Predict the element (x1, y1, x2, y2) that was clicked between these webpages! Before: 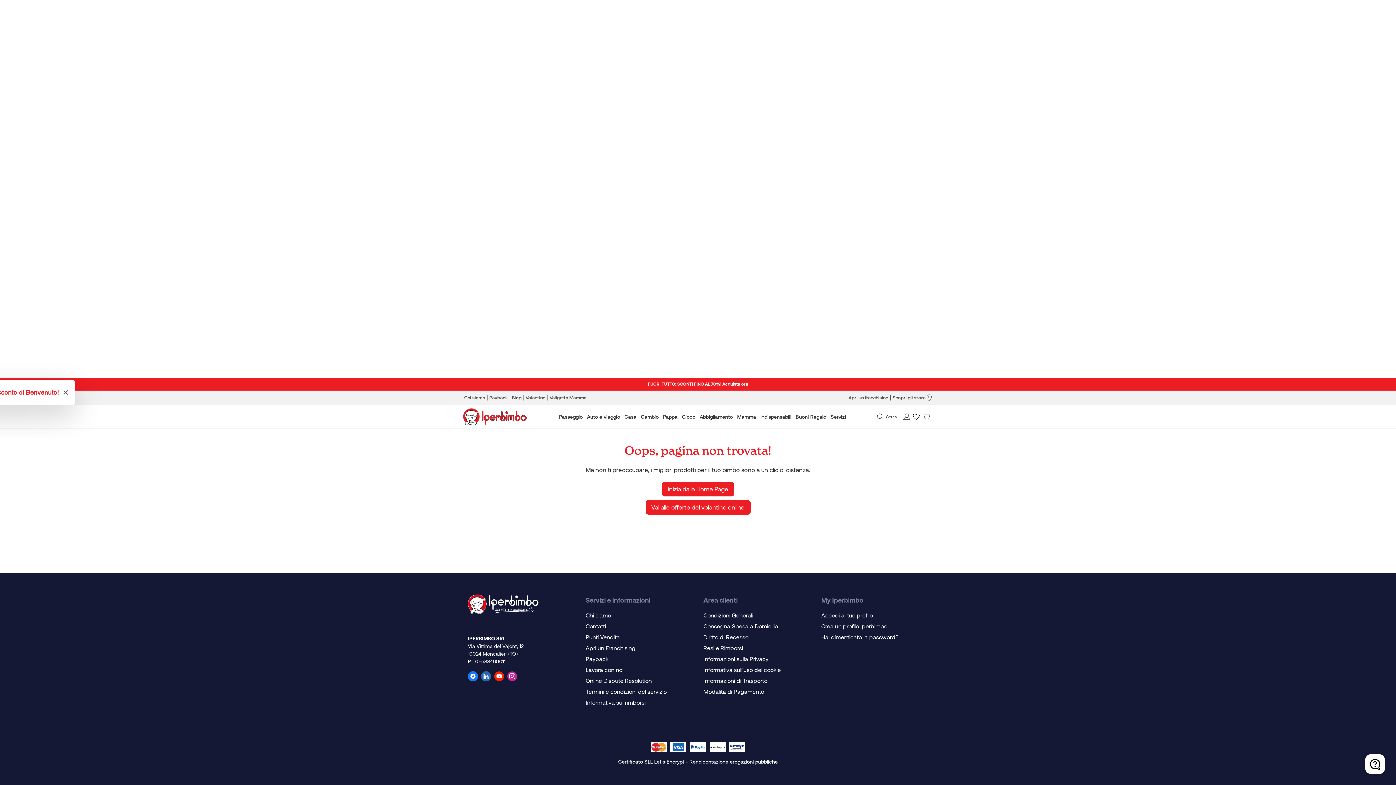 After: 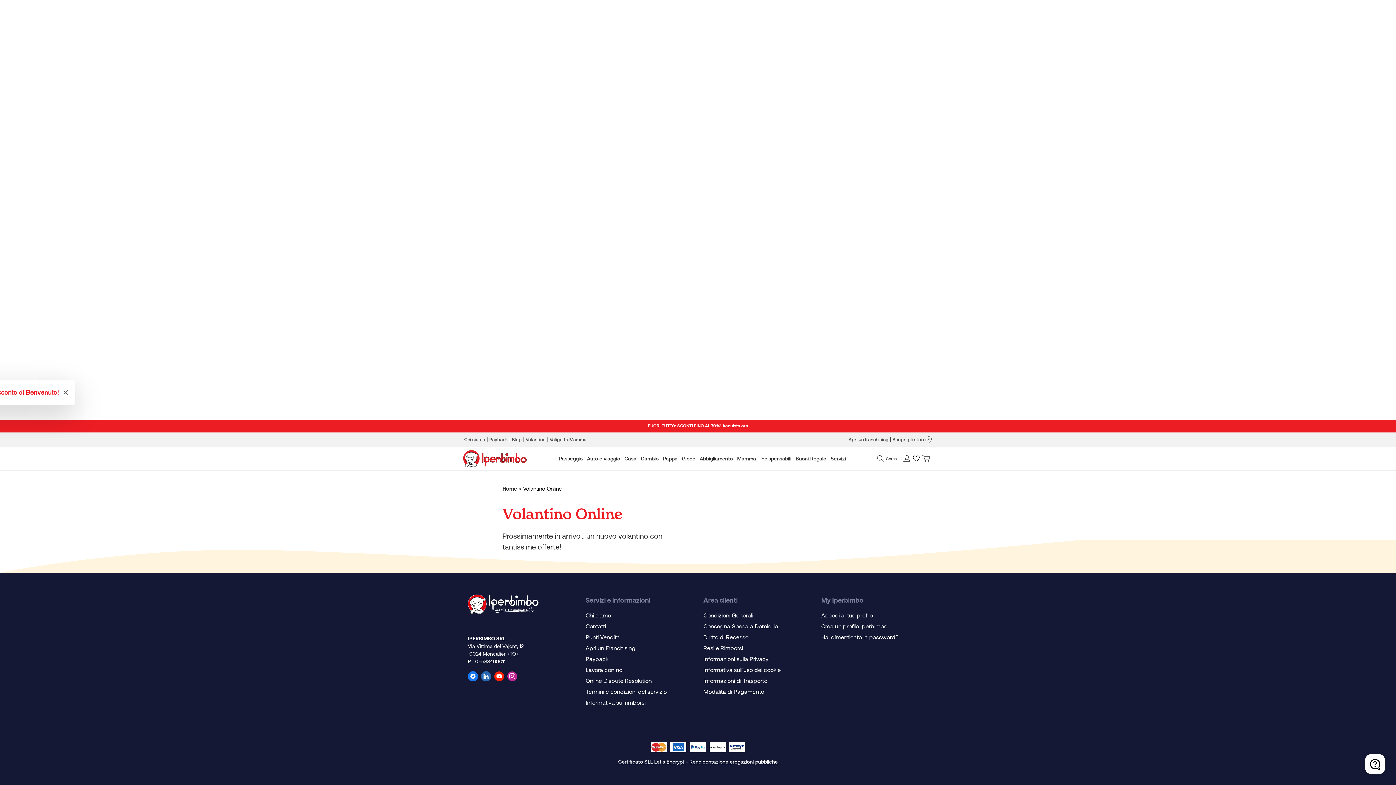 Action: bbox: (645, 500, 750, 514) label: Vai alle offerte del volantino online